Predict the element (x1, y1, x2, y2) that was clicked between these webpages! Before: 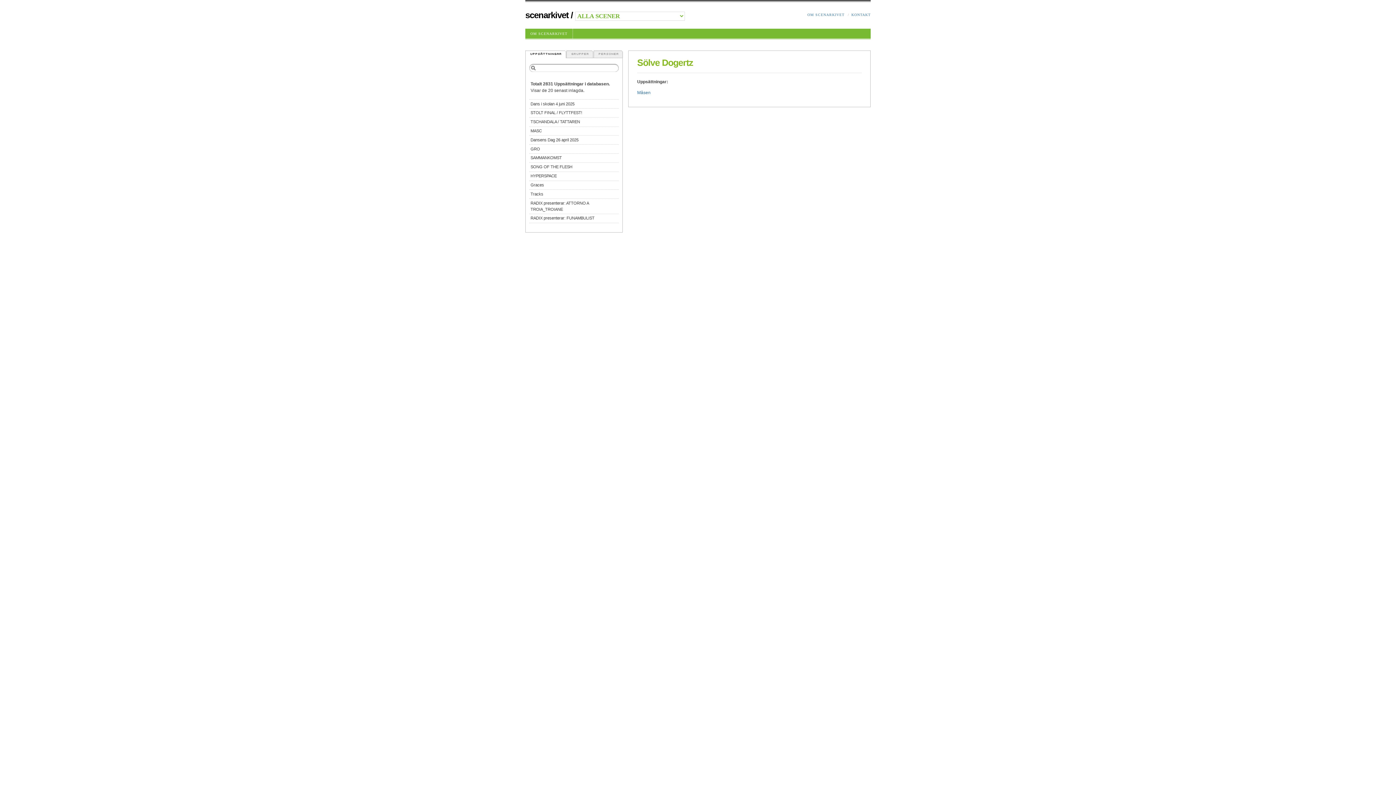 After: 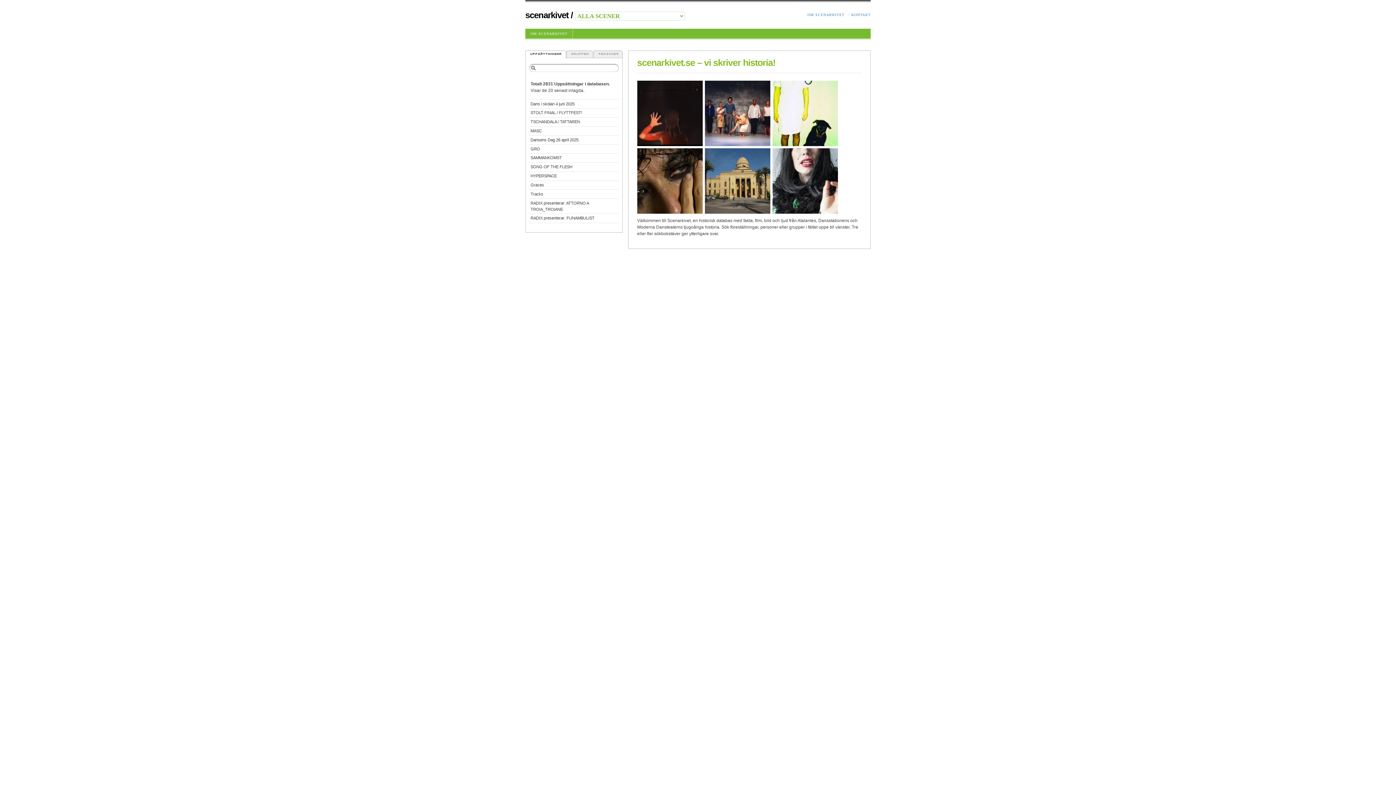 Action: bbox: (525, 10, 568, 20) label: scenarkivet